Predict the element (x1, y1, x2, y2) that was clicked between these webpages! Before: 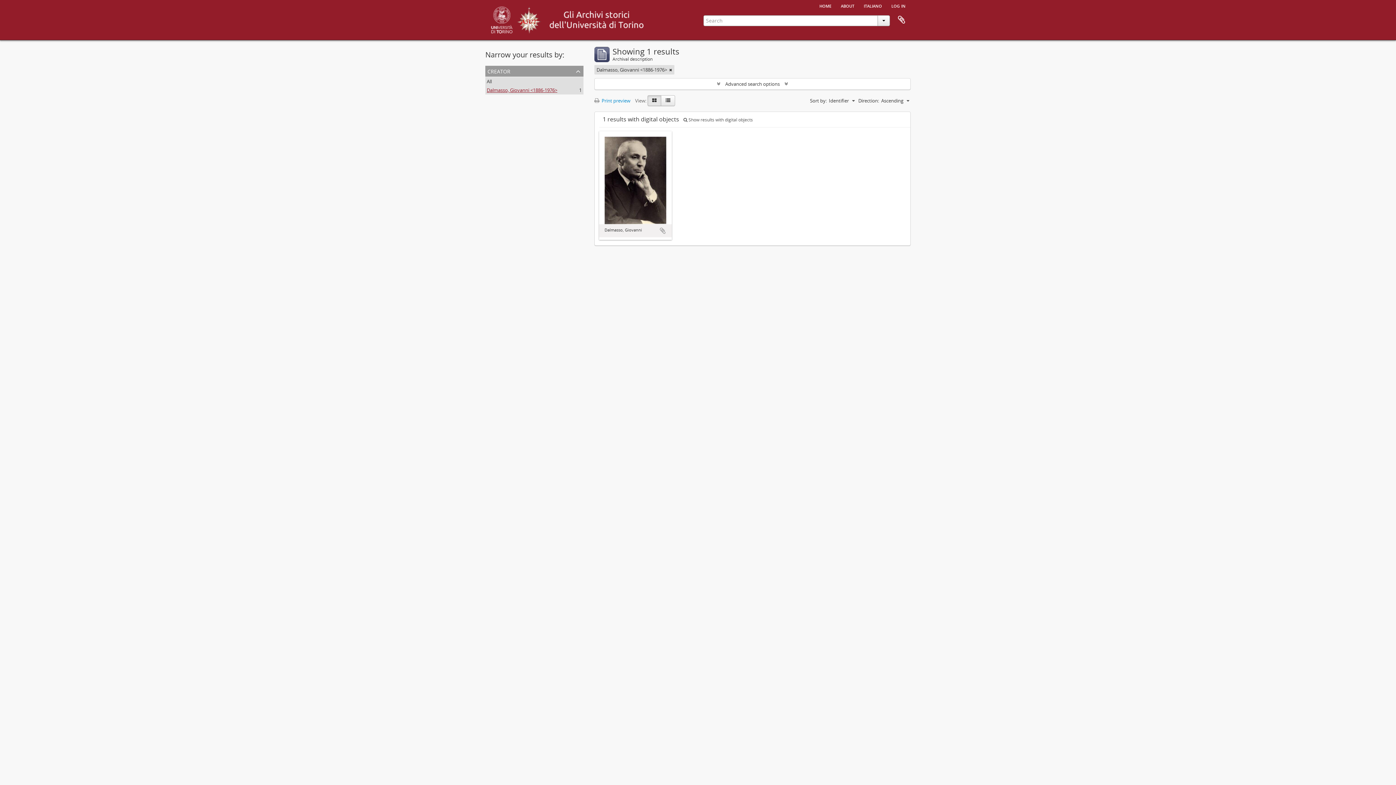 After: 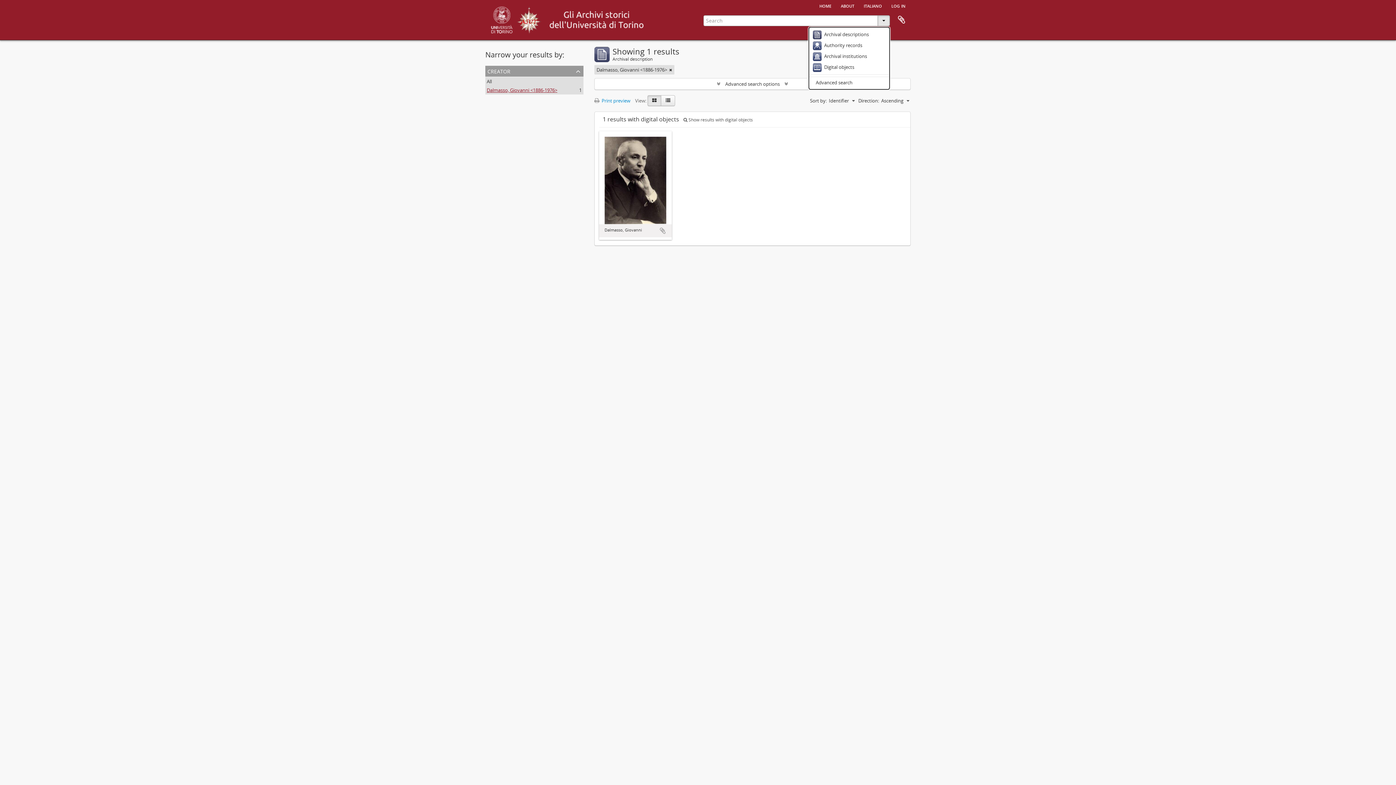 Action: bbox: (877, 15, 890, 26)